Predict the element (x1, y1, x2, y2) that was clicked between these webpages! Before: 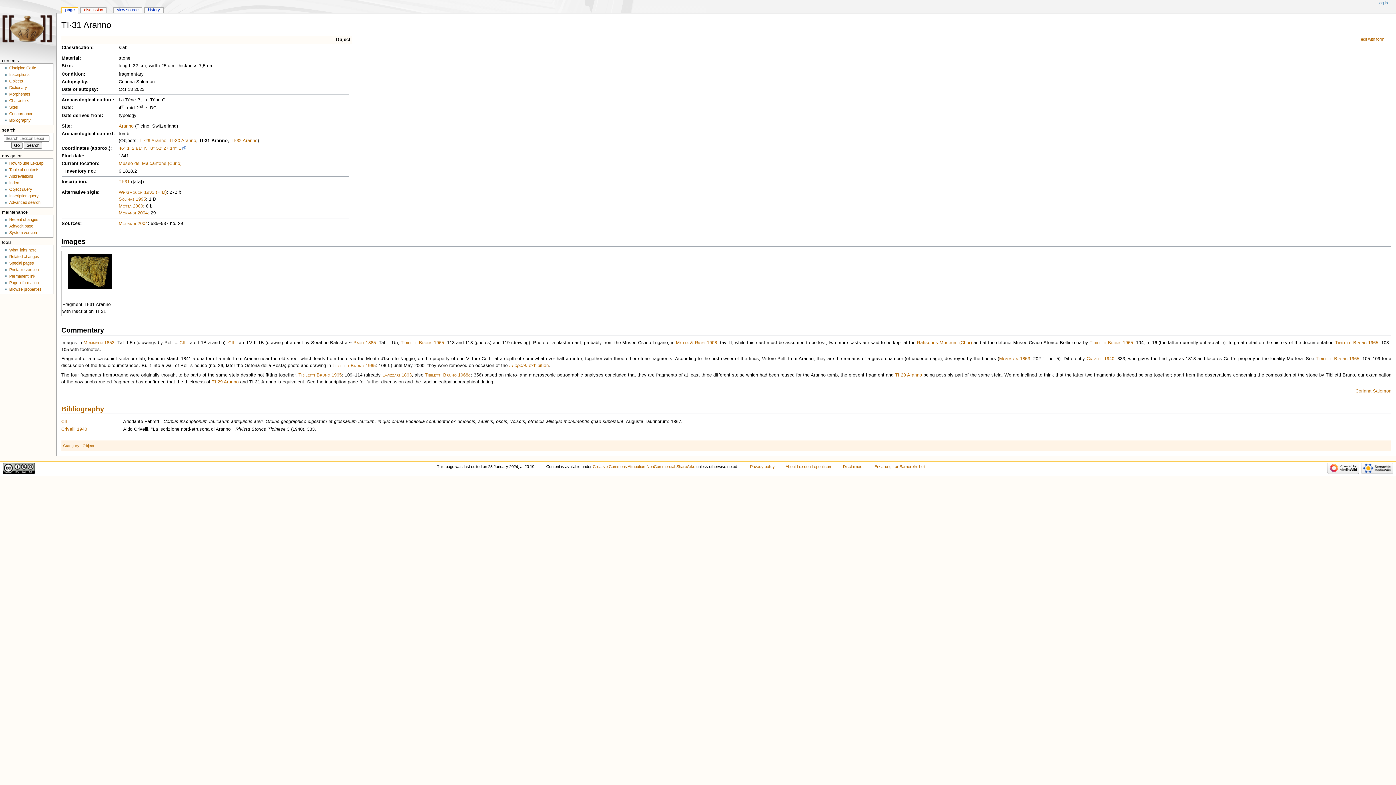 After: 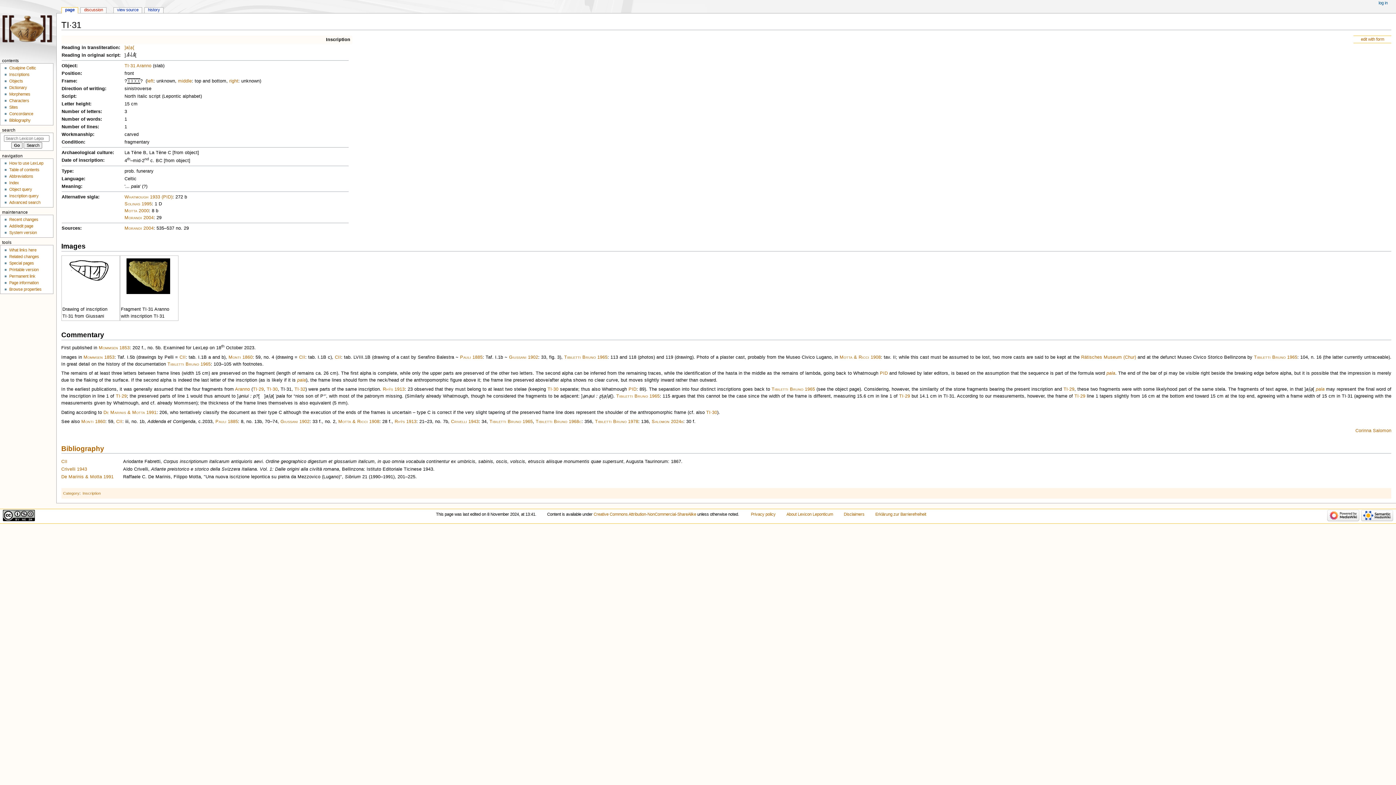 Action: label: TI·31 bbox: (118, 179, 129, 184)